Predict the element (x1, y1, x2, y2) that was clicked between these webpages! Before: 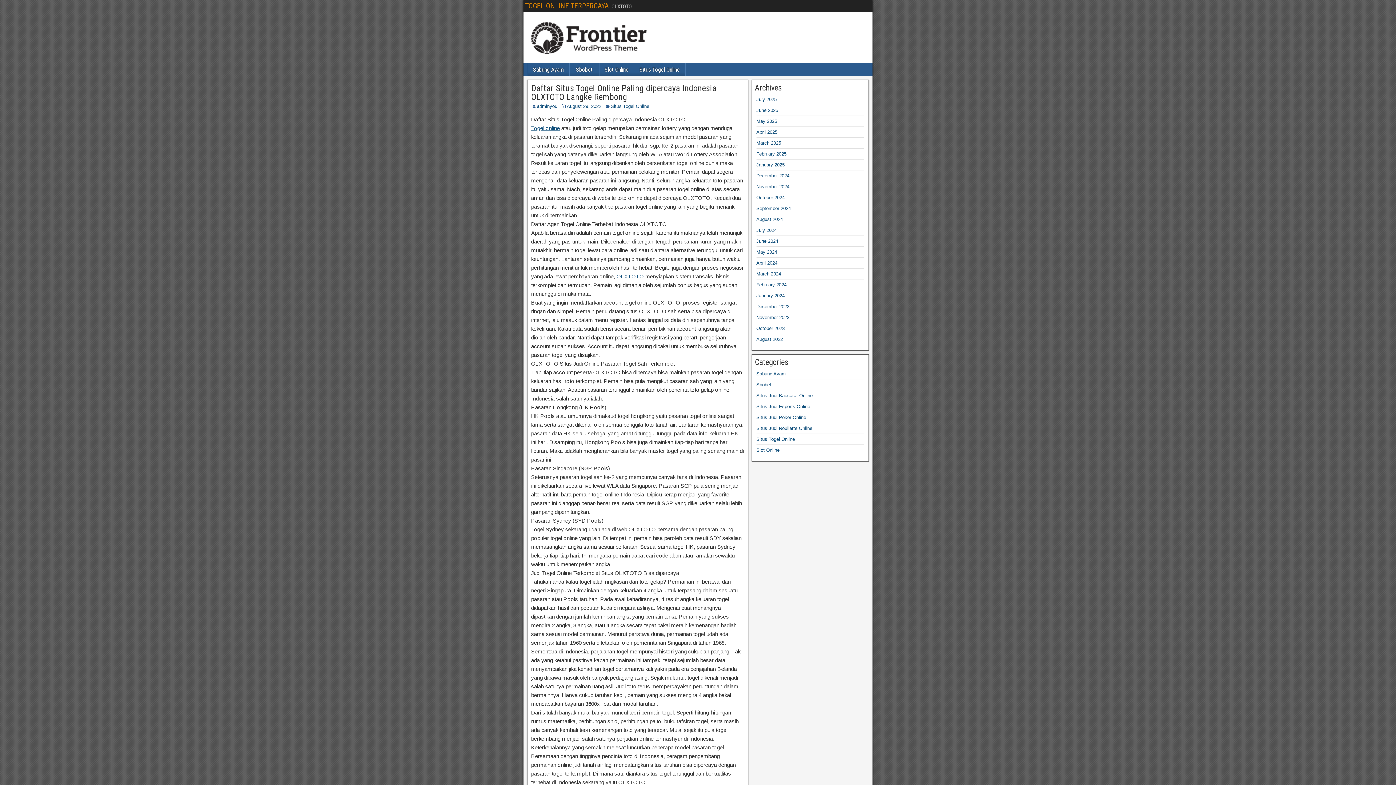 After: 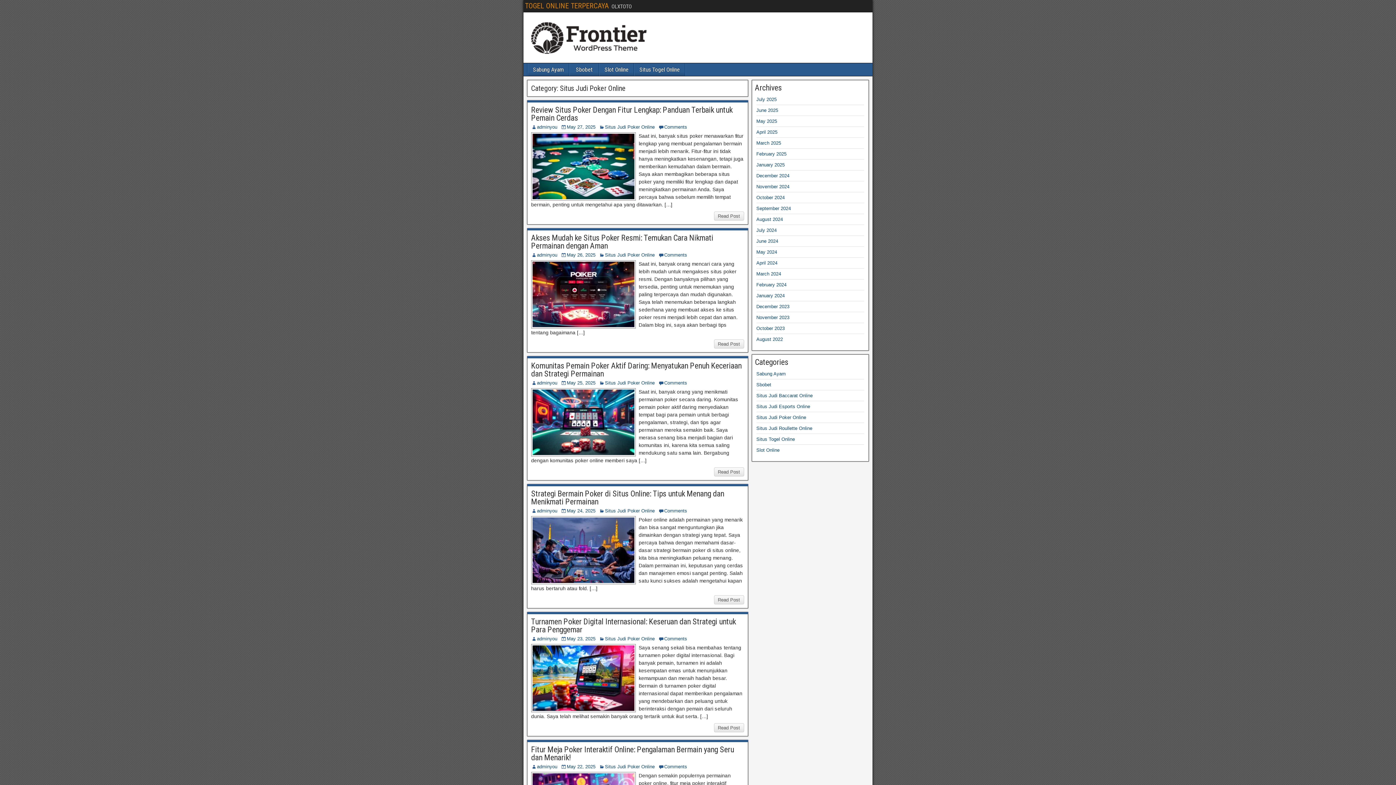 Action: bbox: (756, 414, 806, 420) label: Situs Judi Poker Online